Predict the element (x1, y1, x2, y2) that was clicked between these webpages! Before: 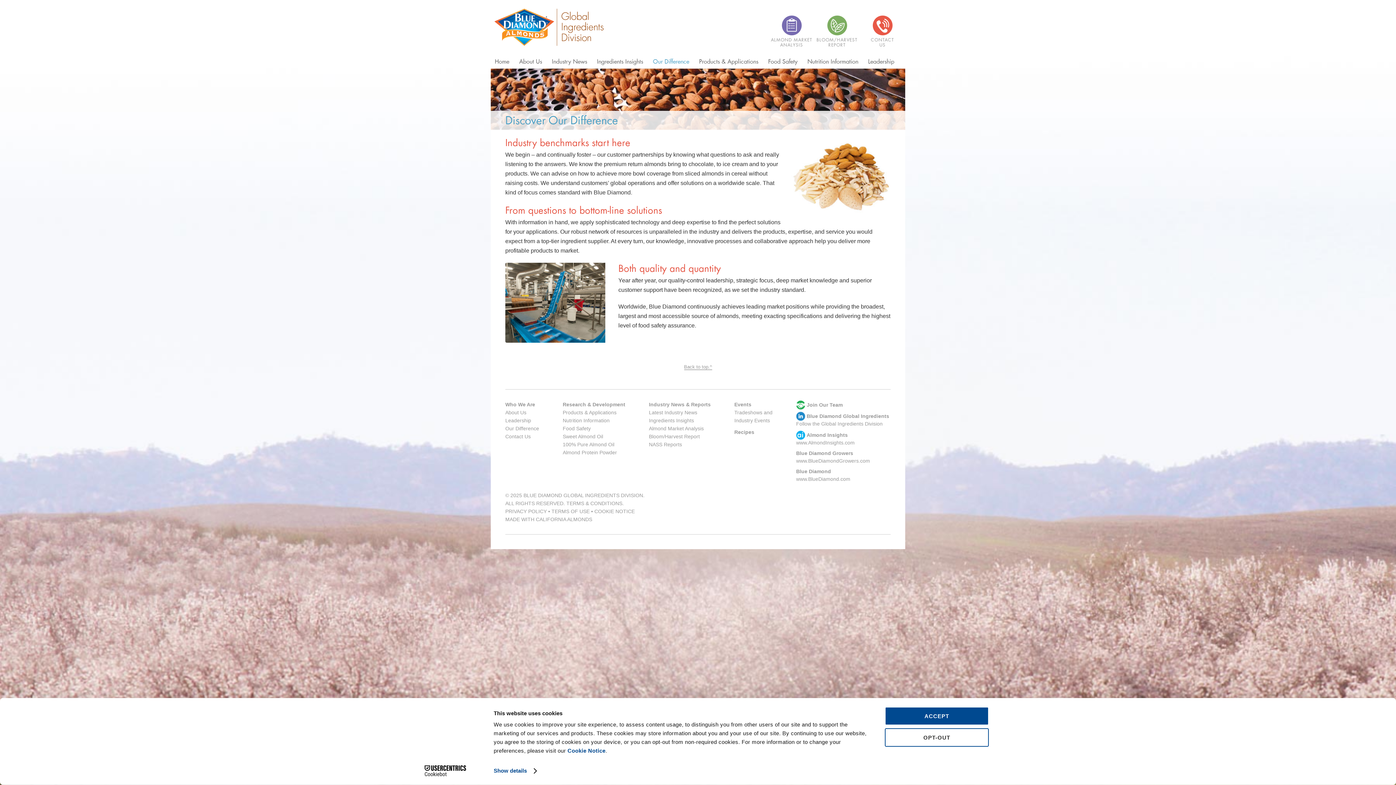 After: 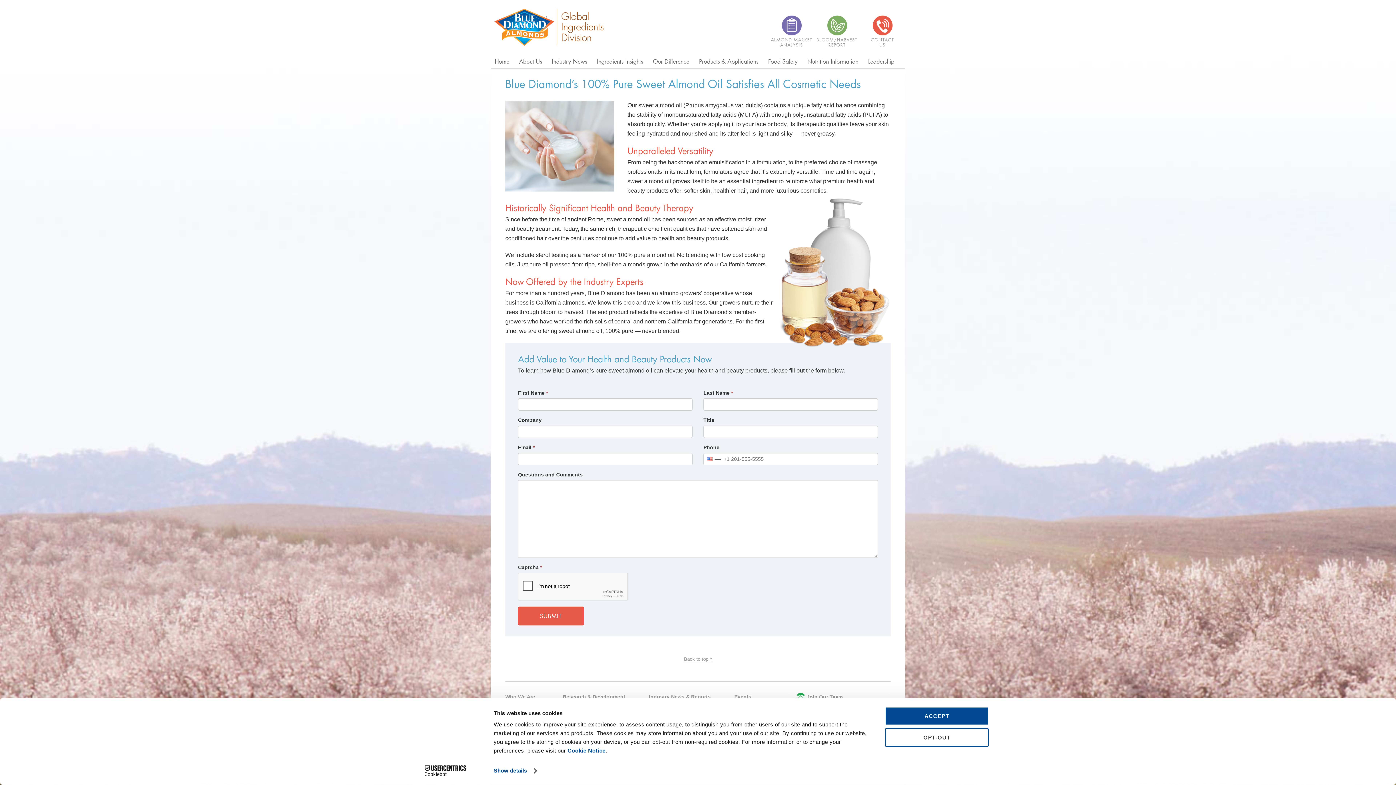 Action: label: Sweet Almond Oil bbox: (562, 433, 603, 439)